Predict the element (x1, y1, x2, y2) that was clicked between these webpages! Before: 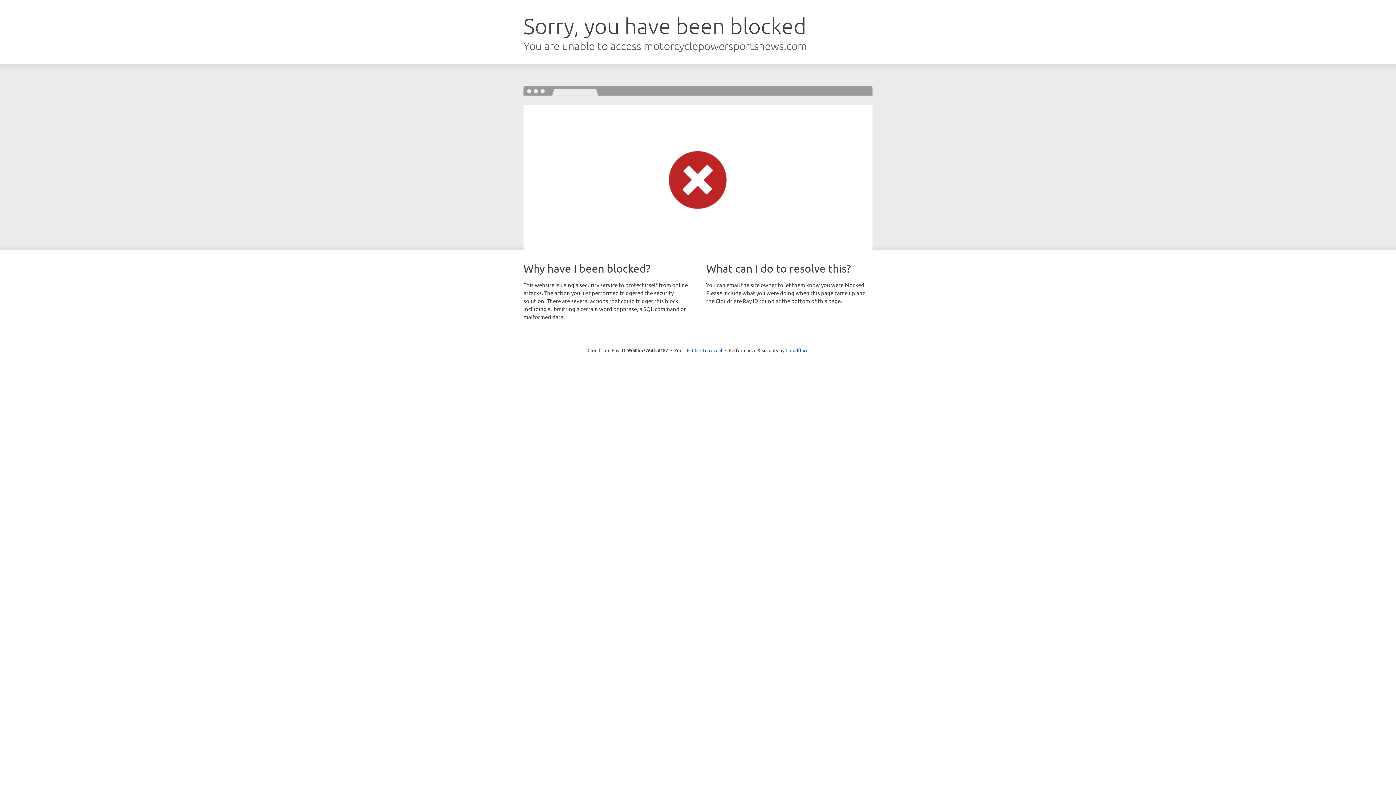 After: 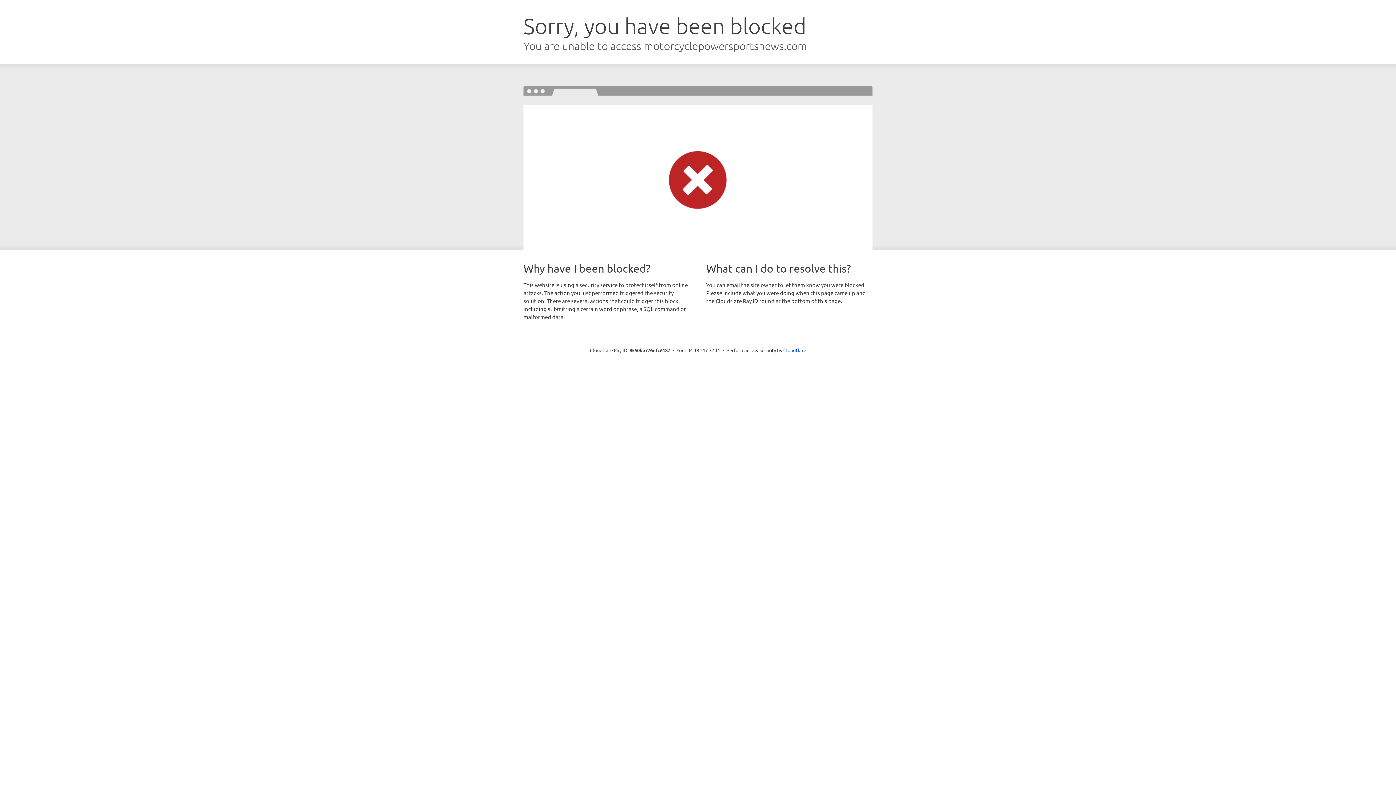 Action: bbox: (692, 346, 722, 353) label: Click to reveal